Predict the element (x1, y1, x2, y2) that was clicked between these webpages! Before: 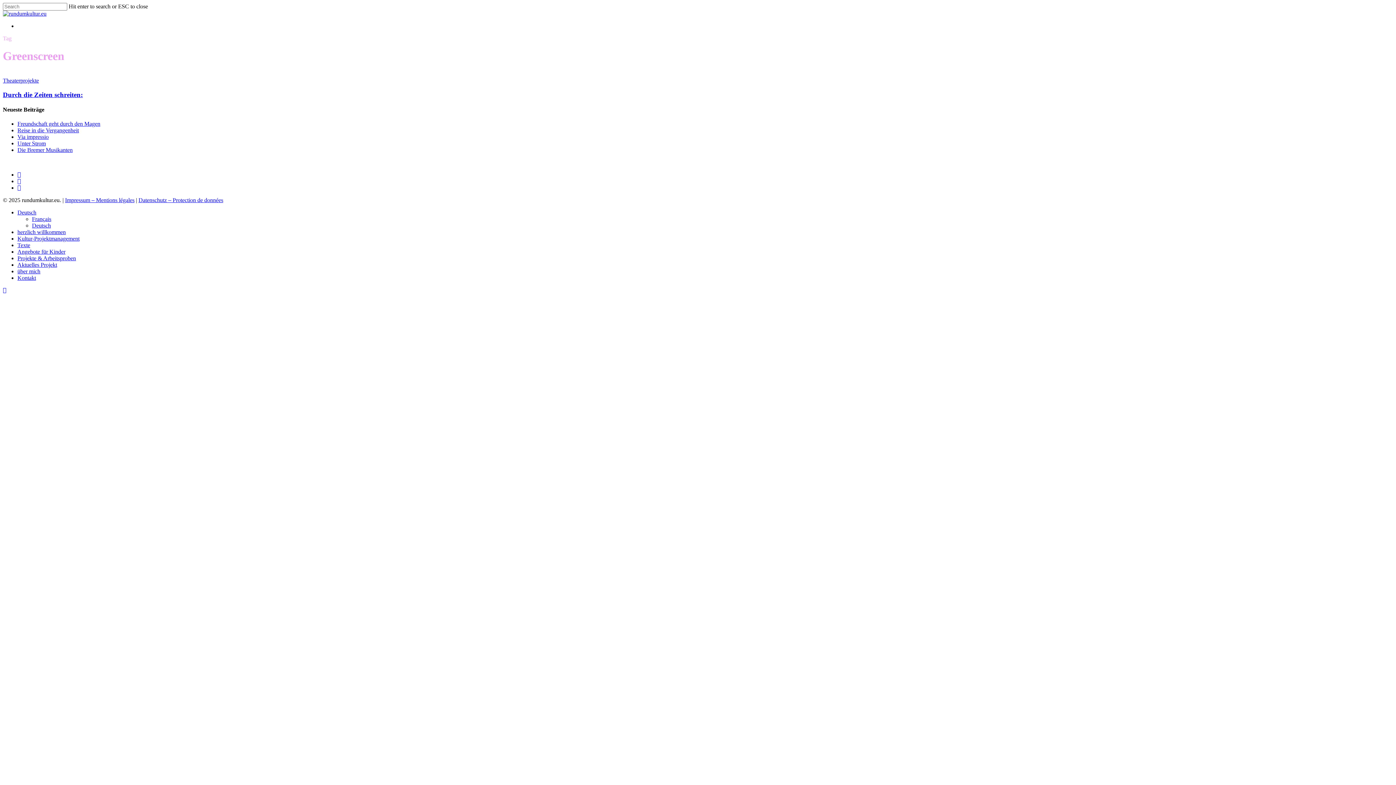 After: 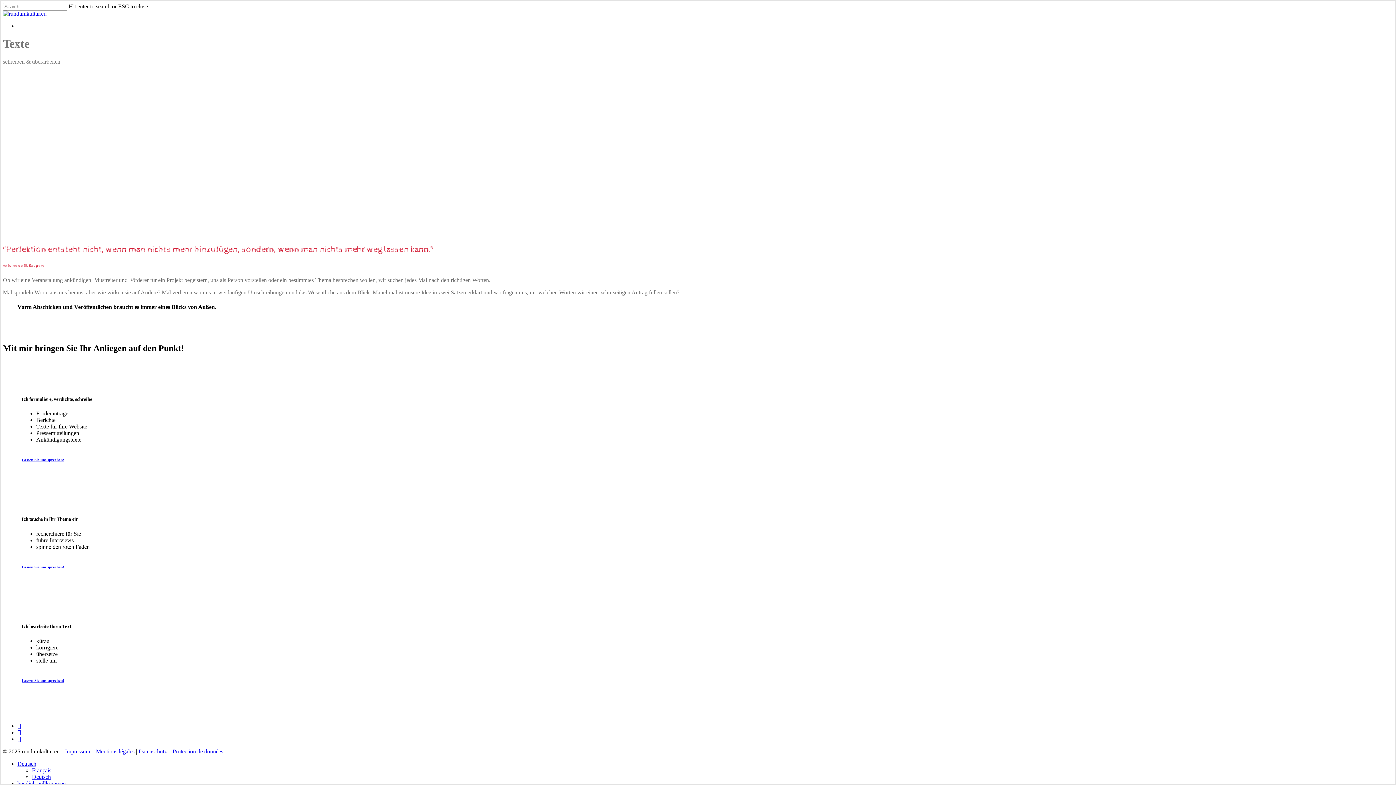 Action: bbox: (17, 242, 30, 248) label: Texte